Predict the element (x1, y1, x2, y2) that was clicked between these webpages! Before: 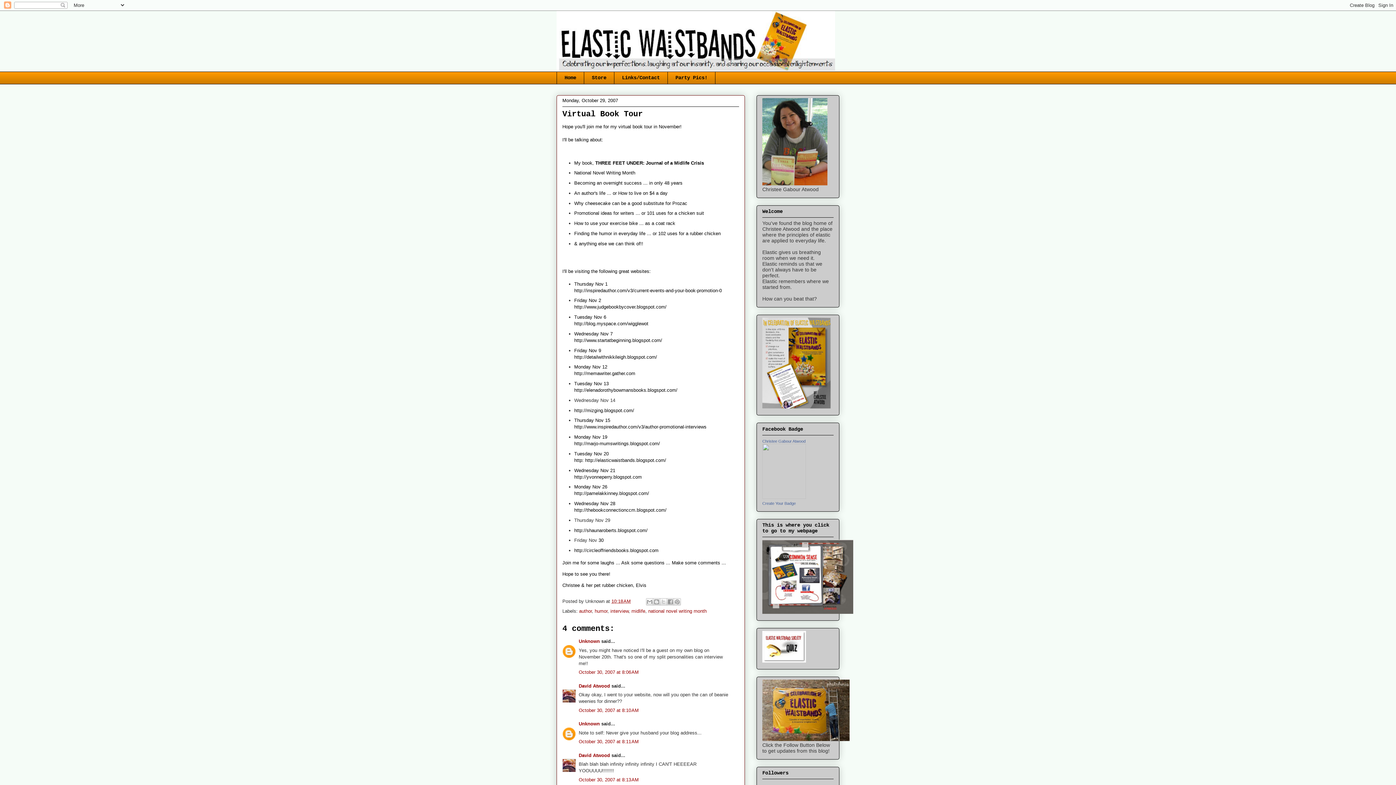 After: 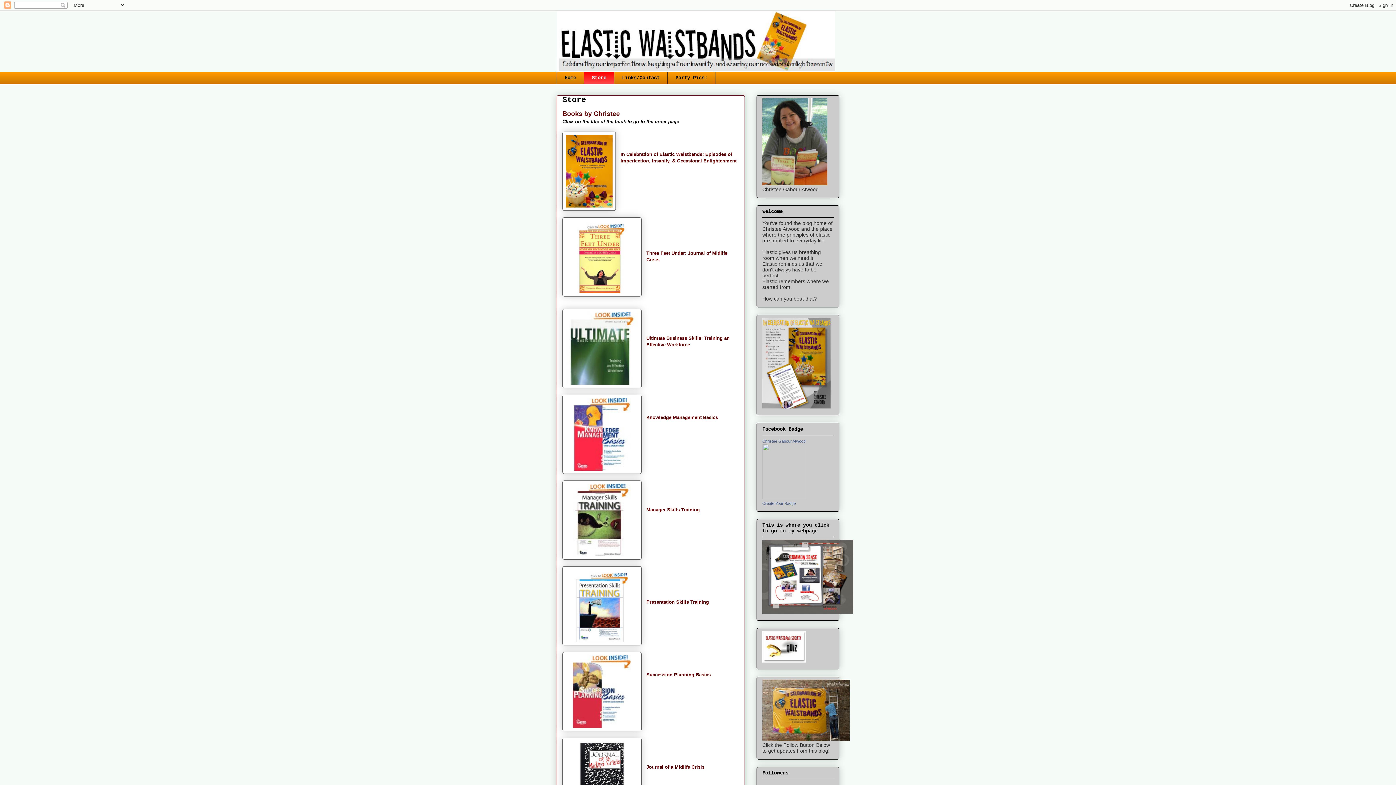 Action: bbox: (584, 71, 614, 84) label: Store